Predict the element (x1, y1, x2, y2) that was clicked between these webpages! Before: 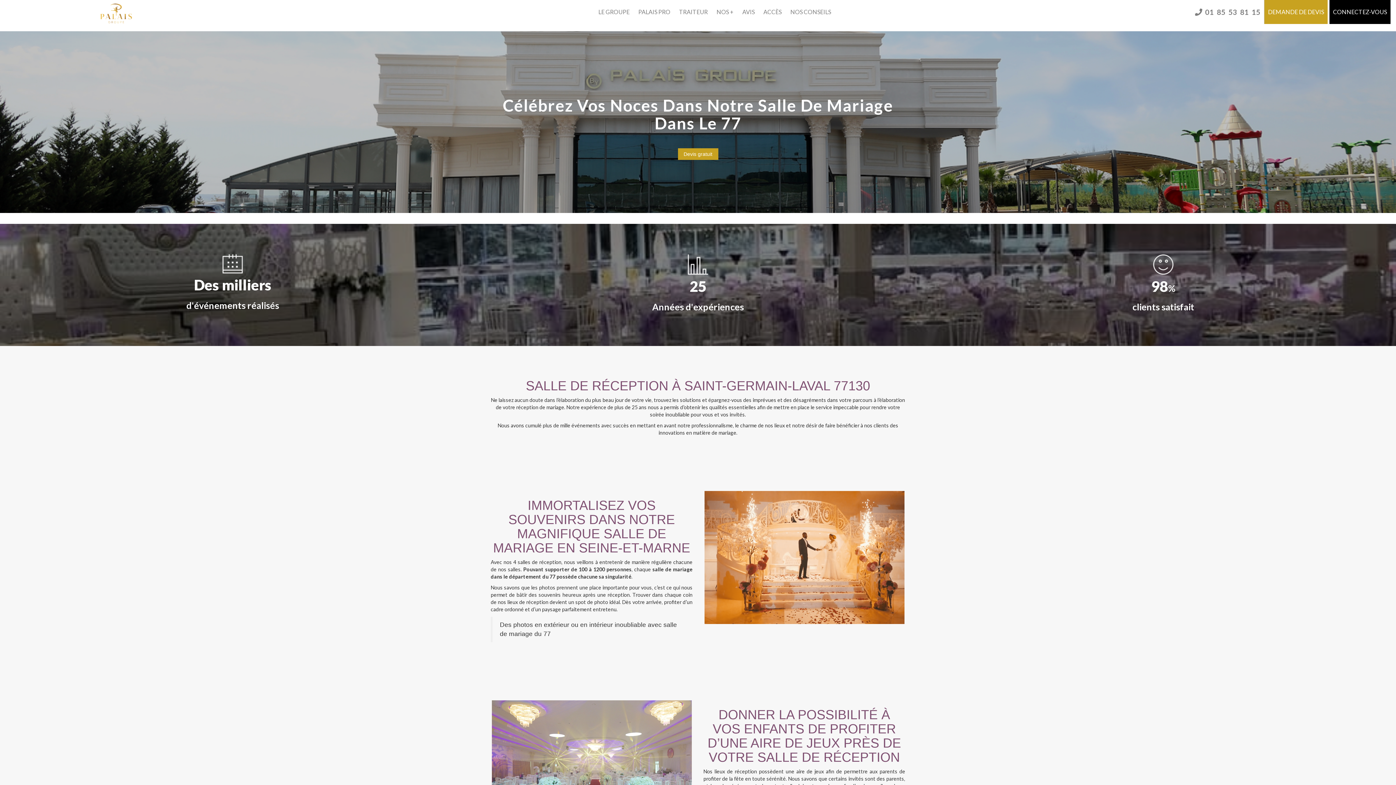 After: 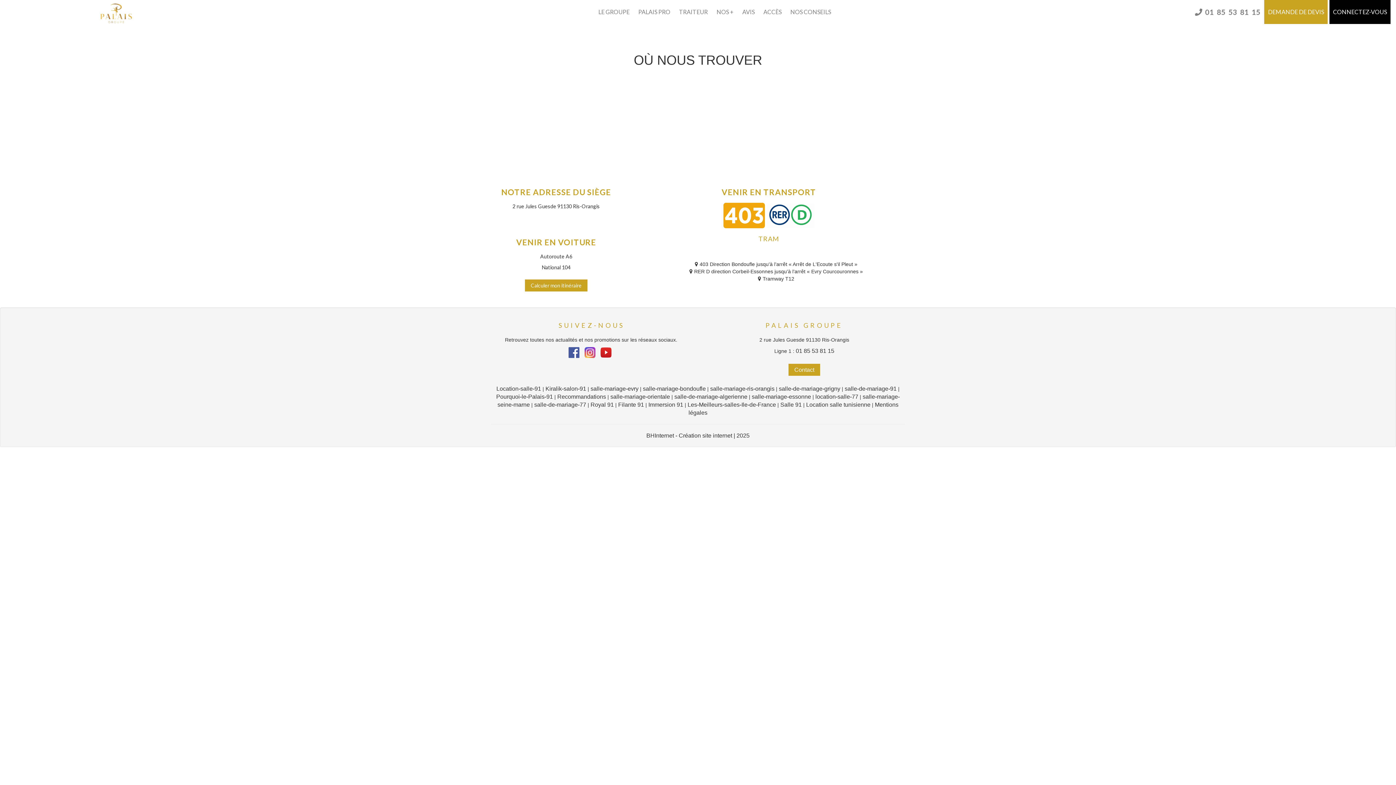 Action: bbox: (763, 0, 781, 24) label: ACCÈS